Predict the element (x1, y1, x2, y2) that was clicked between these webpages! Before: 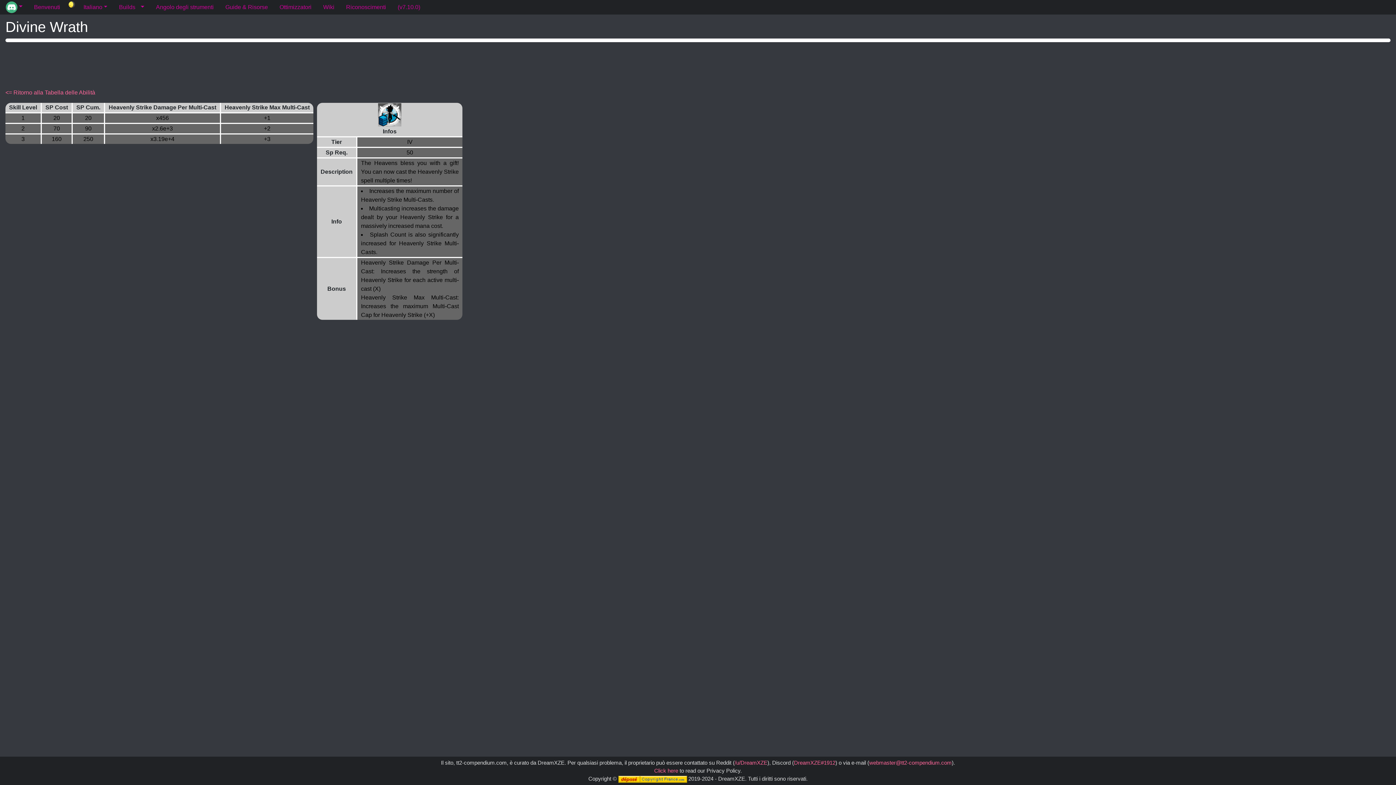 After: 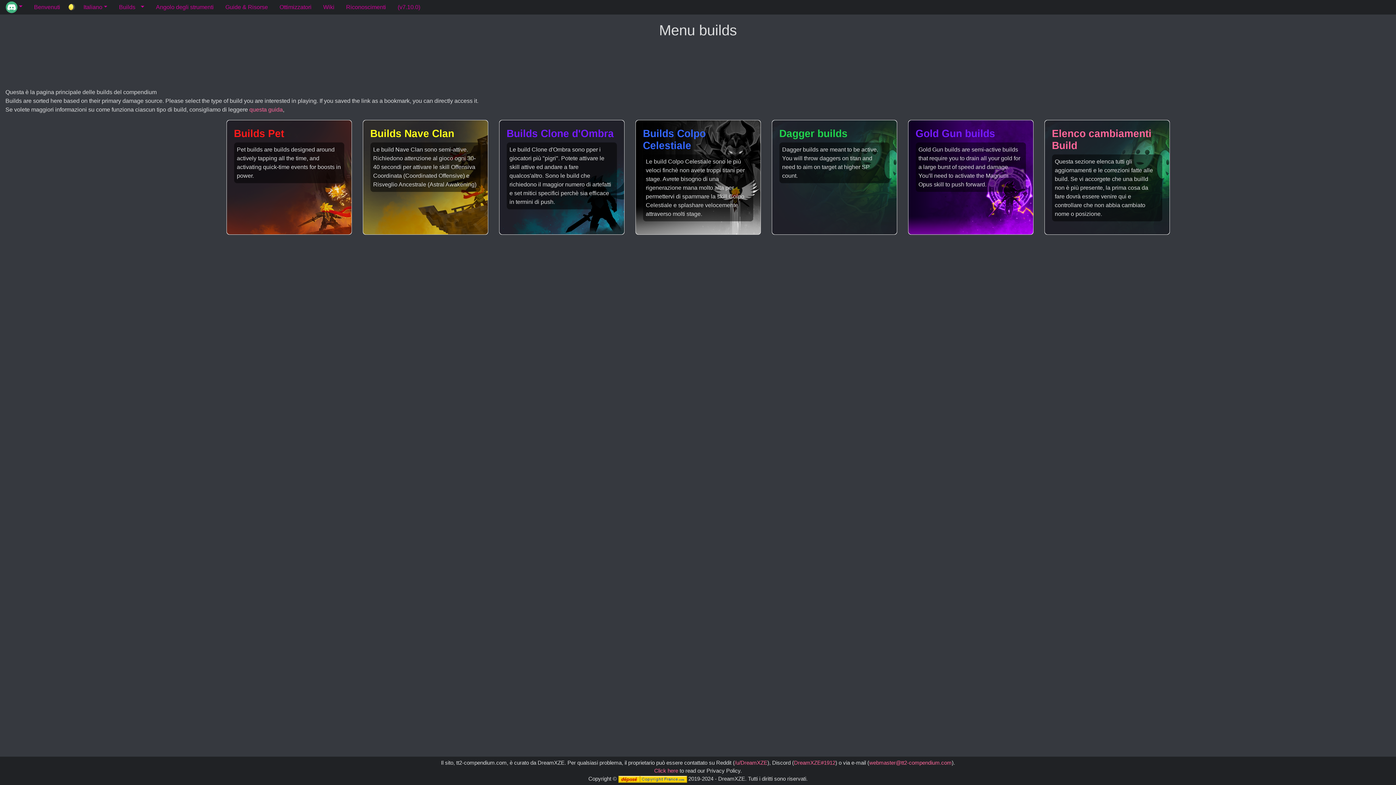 Action: bbox: (113, 0, 138, 14) label: Builds